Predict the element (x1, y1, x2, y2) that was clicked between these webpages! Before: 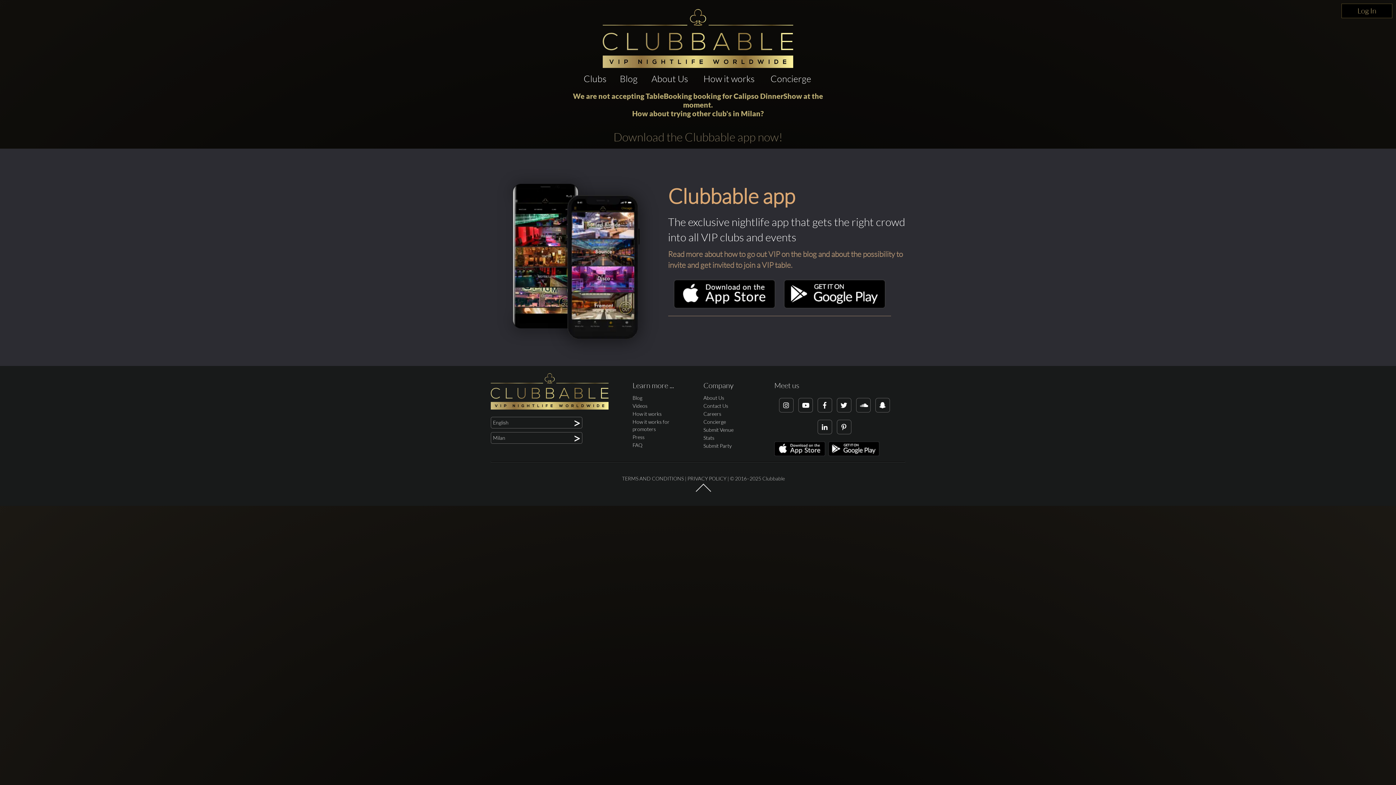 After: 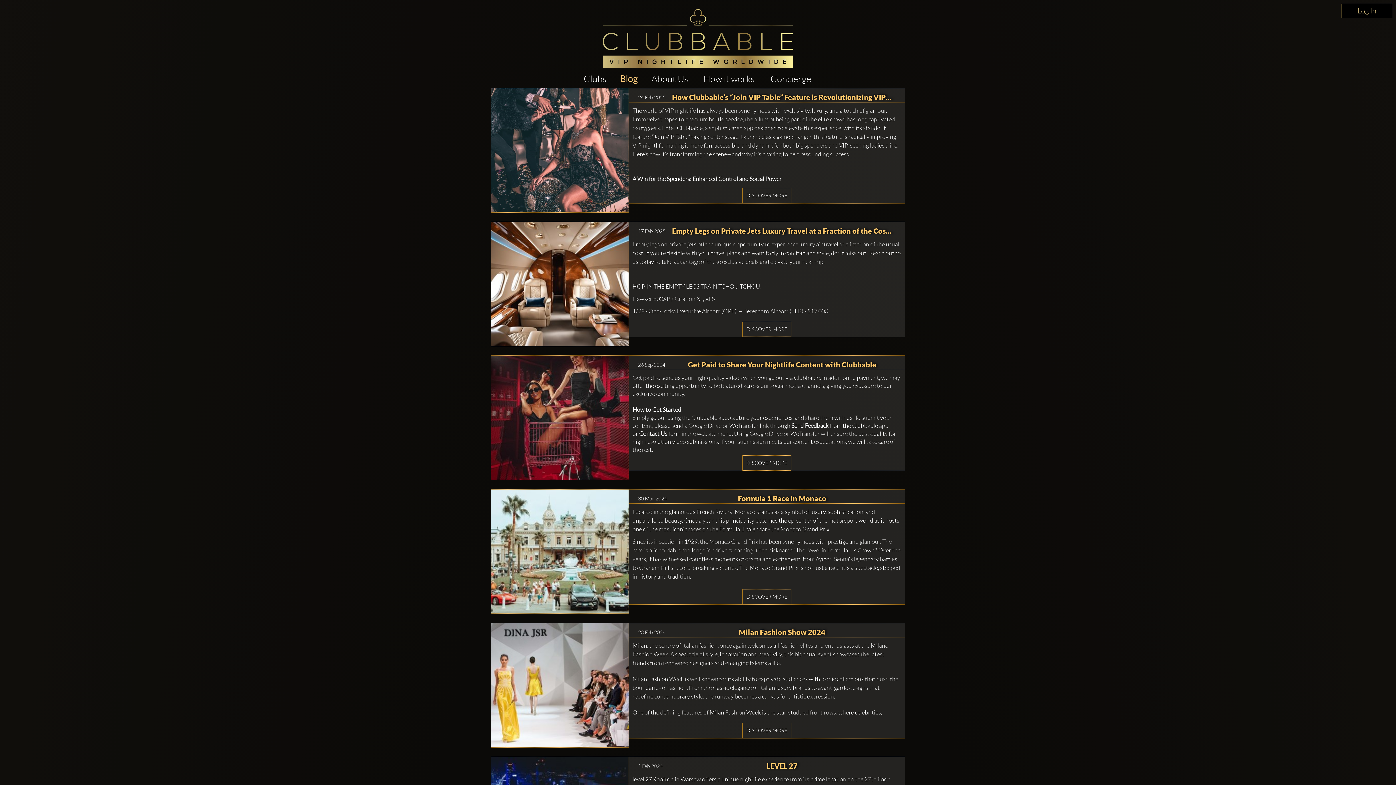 Action: label: Blog bbox: (613, 69, 644, 87)